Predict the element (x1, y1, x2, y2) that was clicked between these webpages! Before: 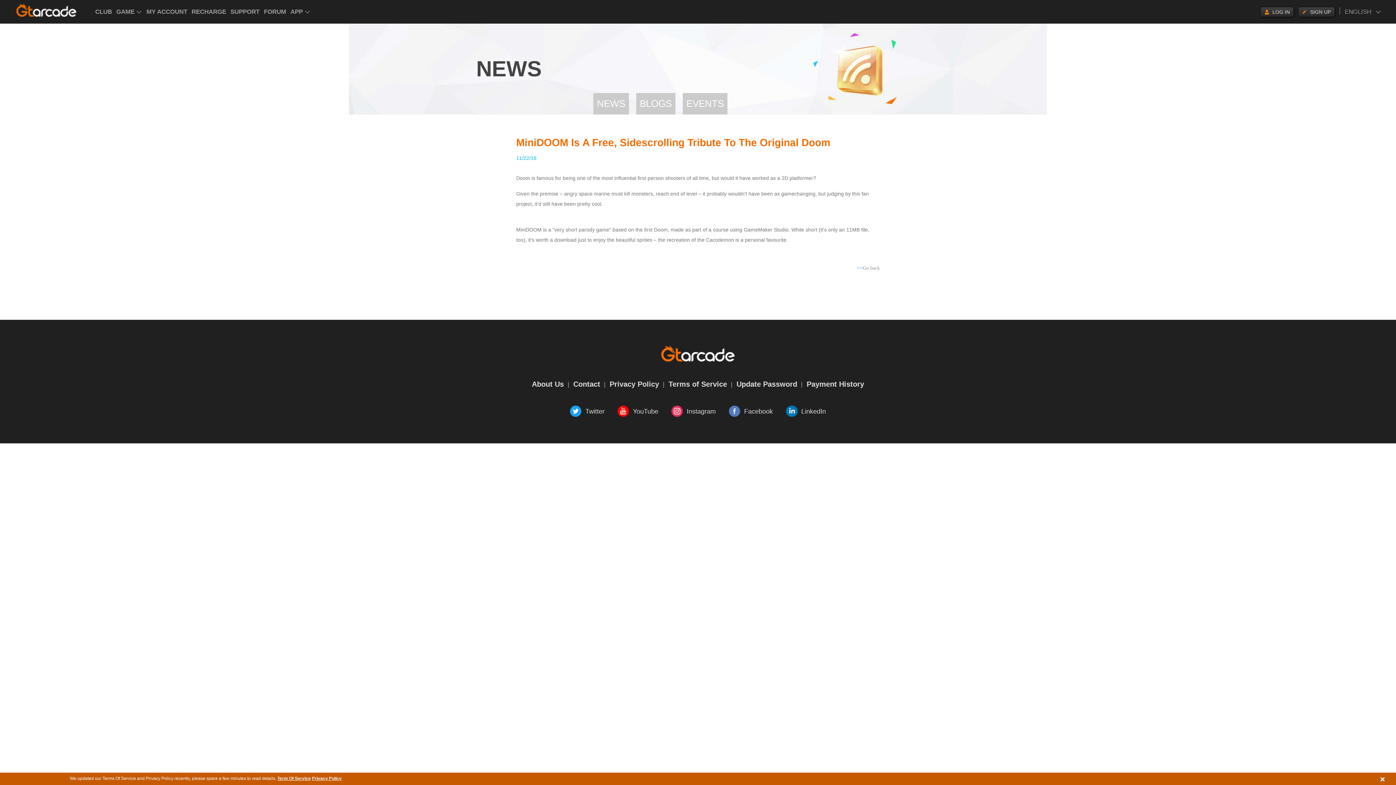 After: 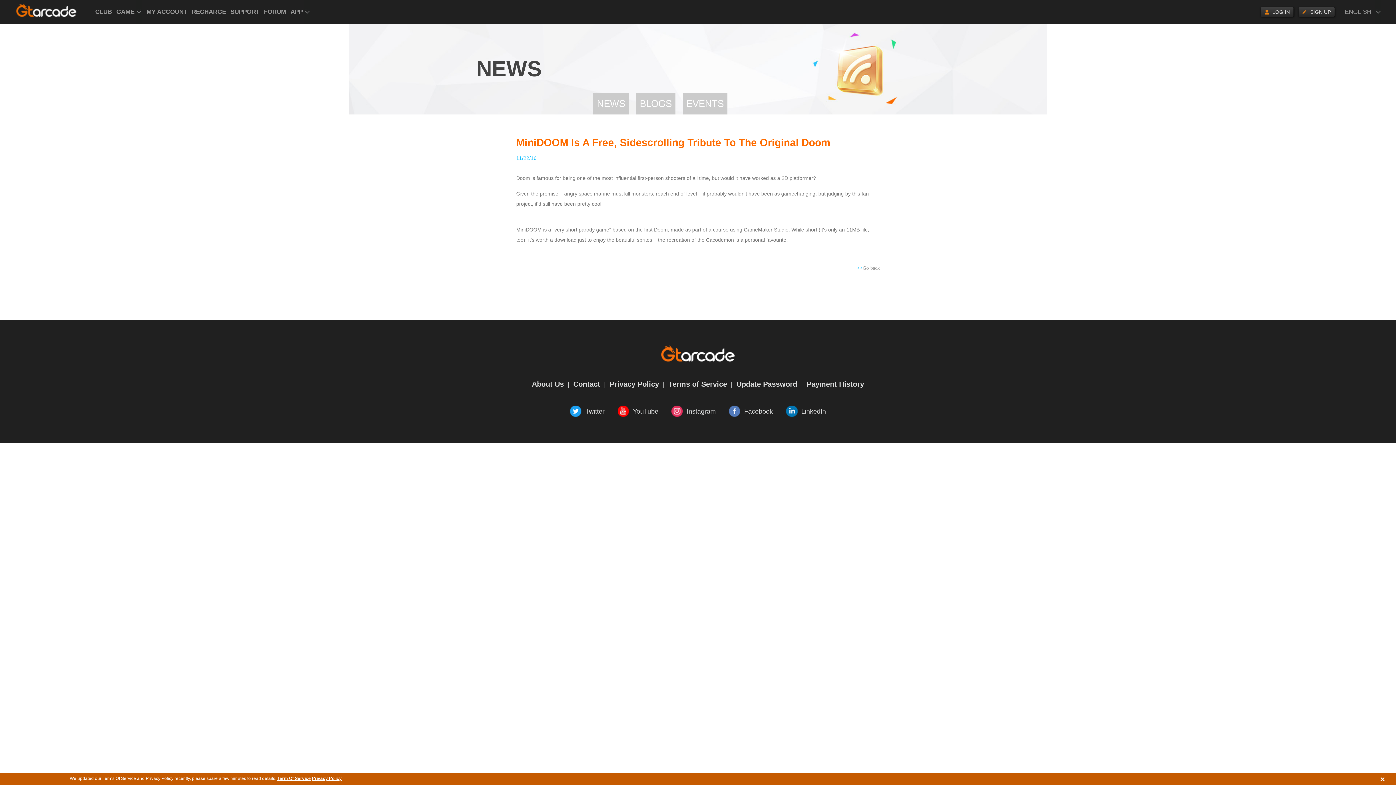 Action: label: Twitter bbox: (570, 405, 604, 417)